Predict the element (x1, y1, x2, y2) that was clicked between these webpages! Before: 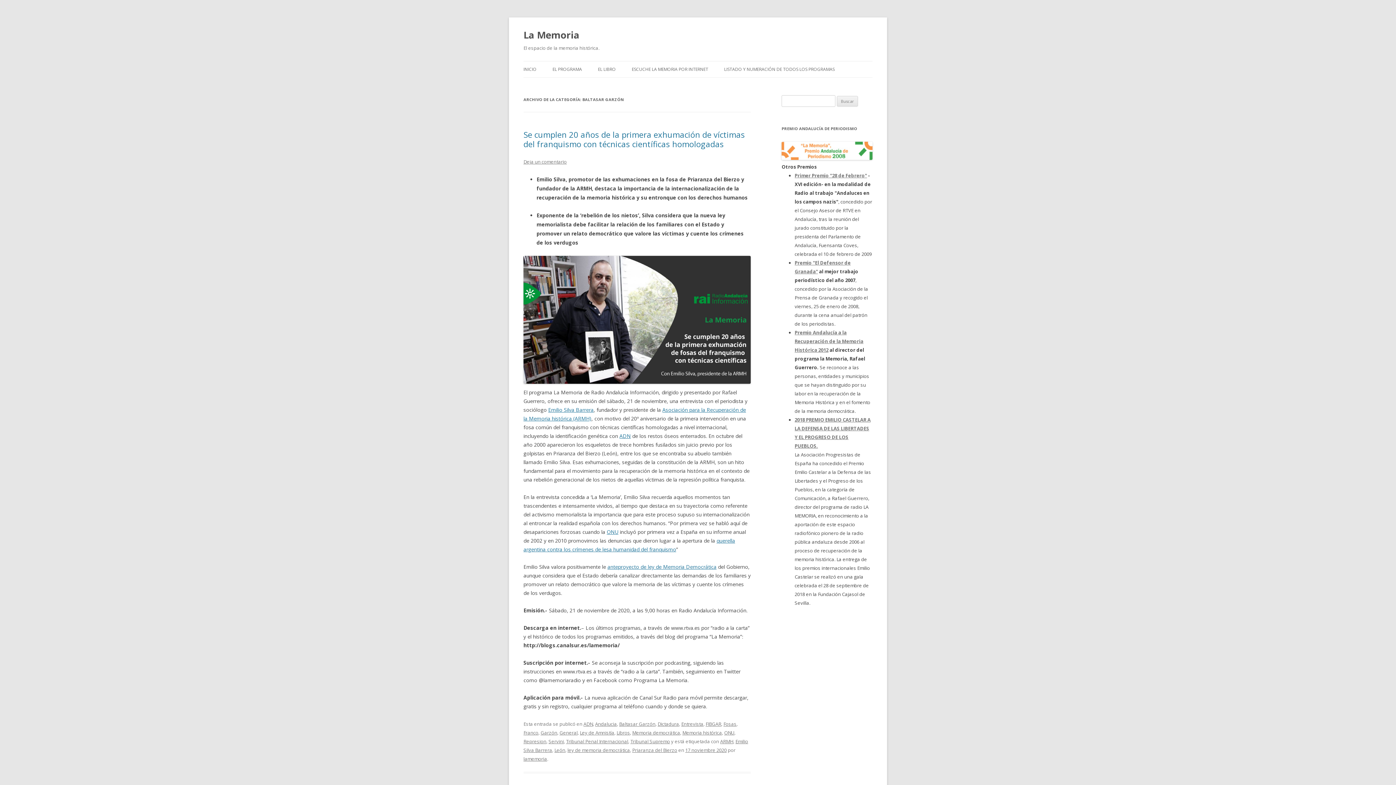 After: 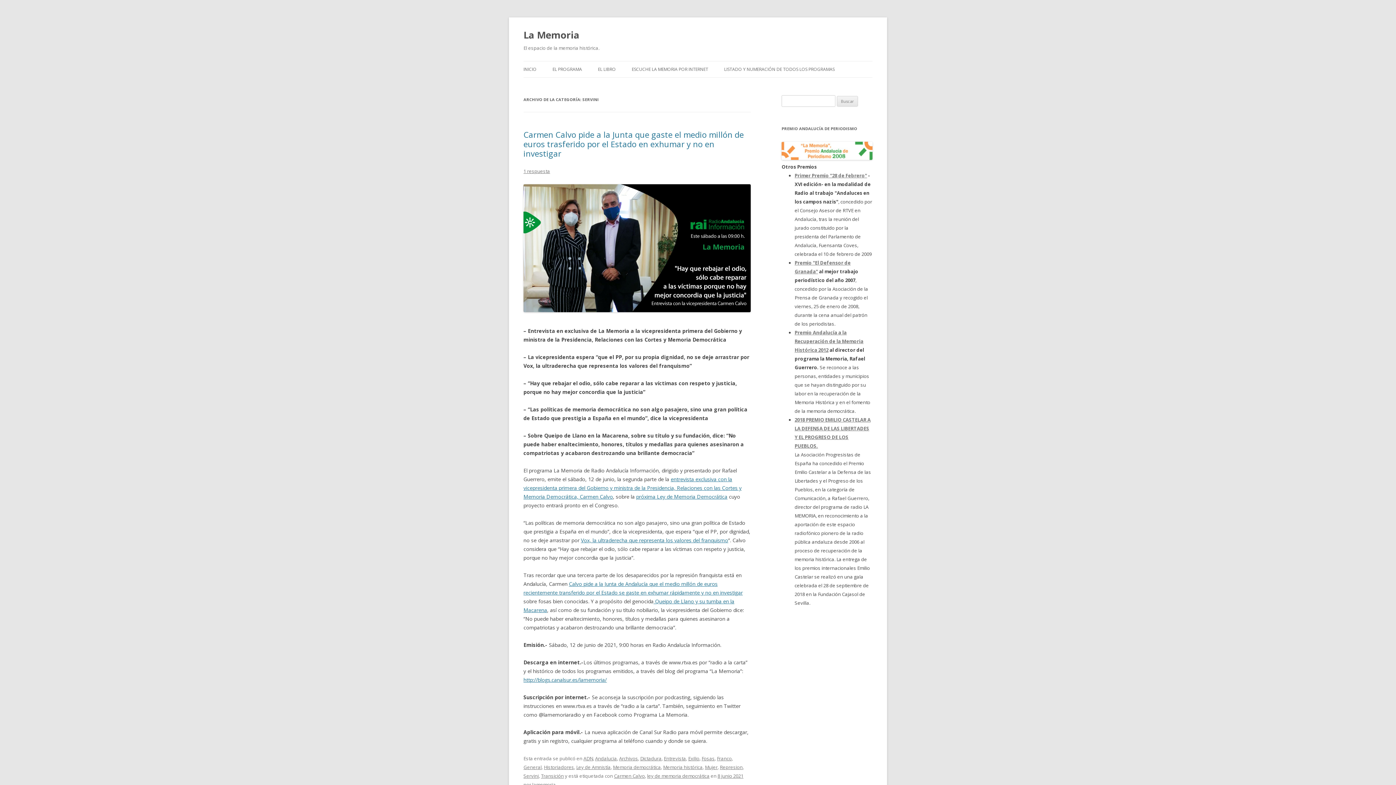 Action: label: Servini bbox: (548, 738, 564, 744)